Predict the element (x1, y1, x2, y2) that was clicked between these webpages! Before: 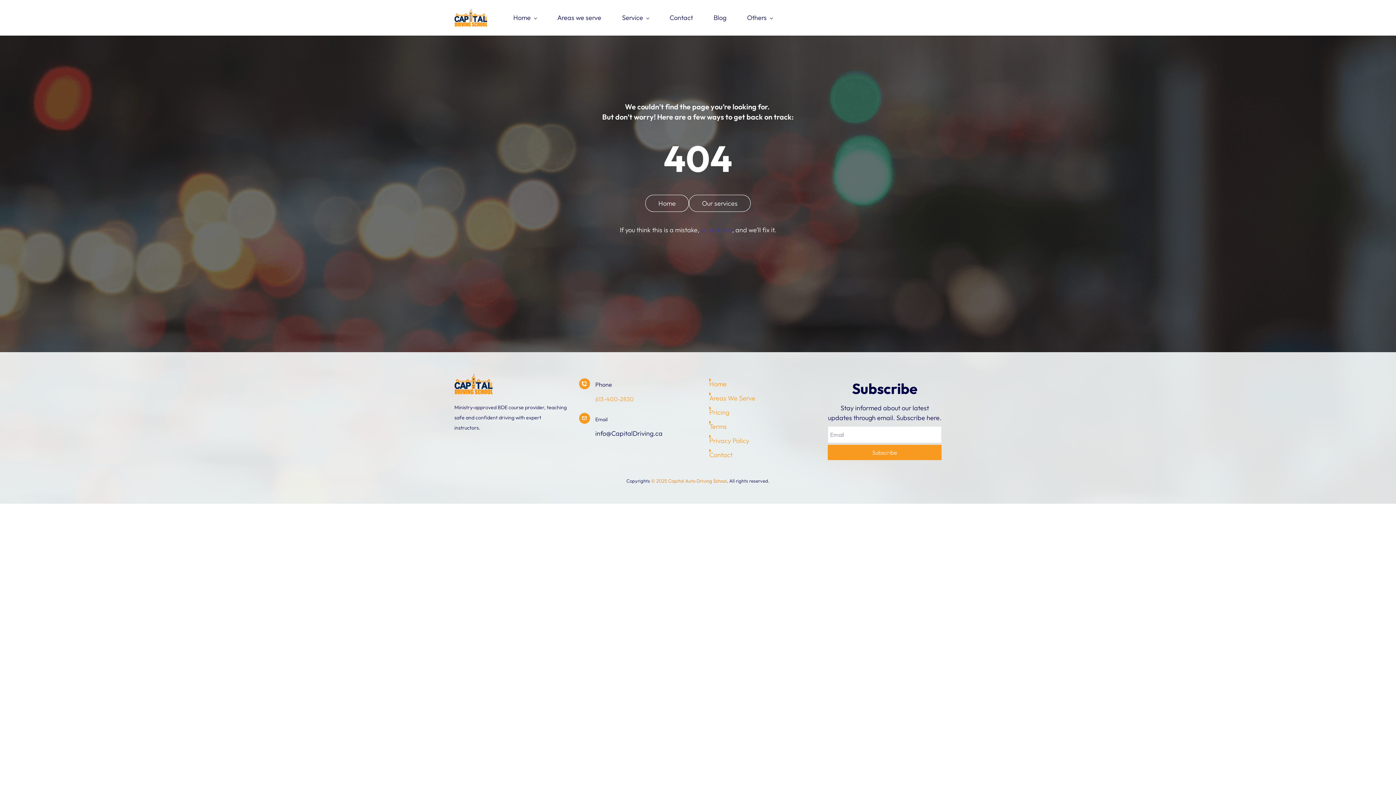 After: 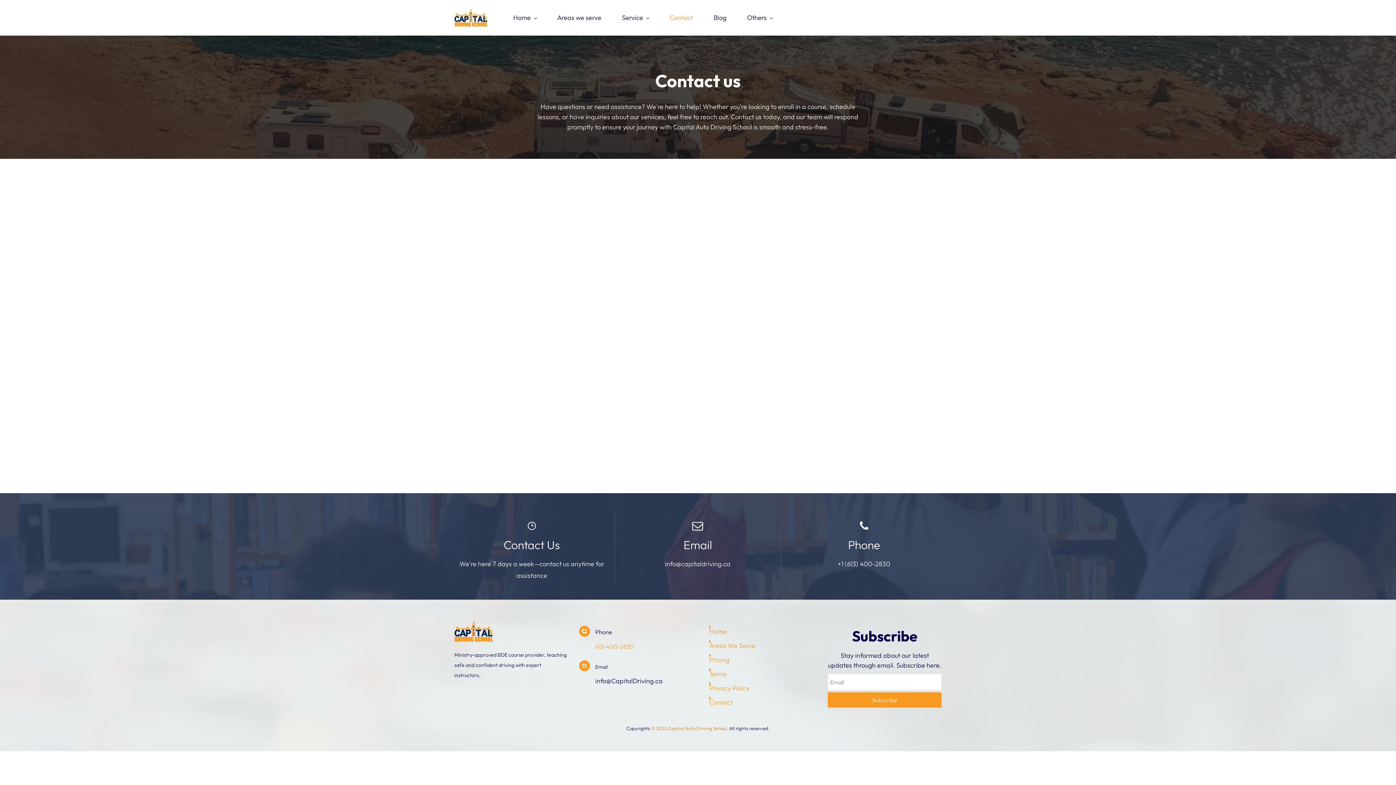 Action: bbox: (664, 11, 698, 24) label: Contact